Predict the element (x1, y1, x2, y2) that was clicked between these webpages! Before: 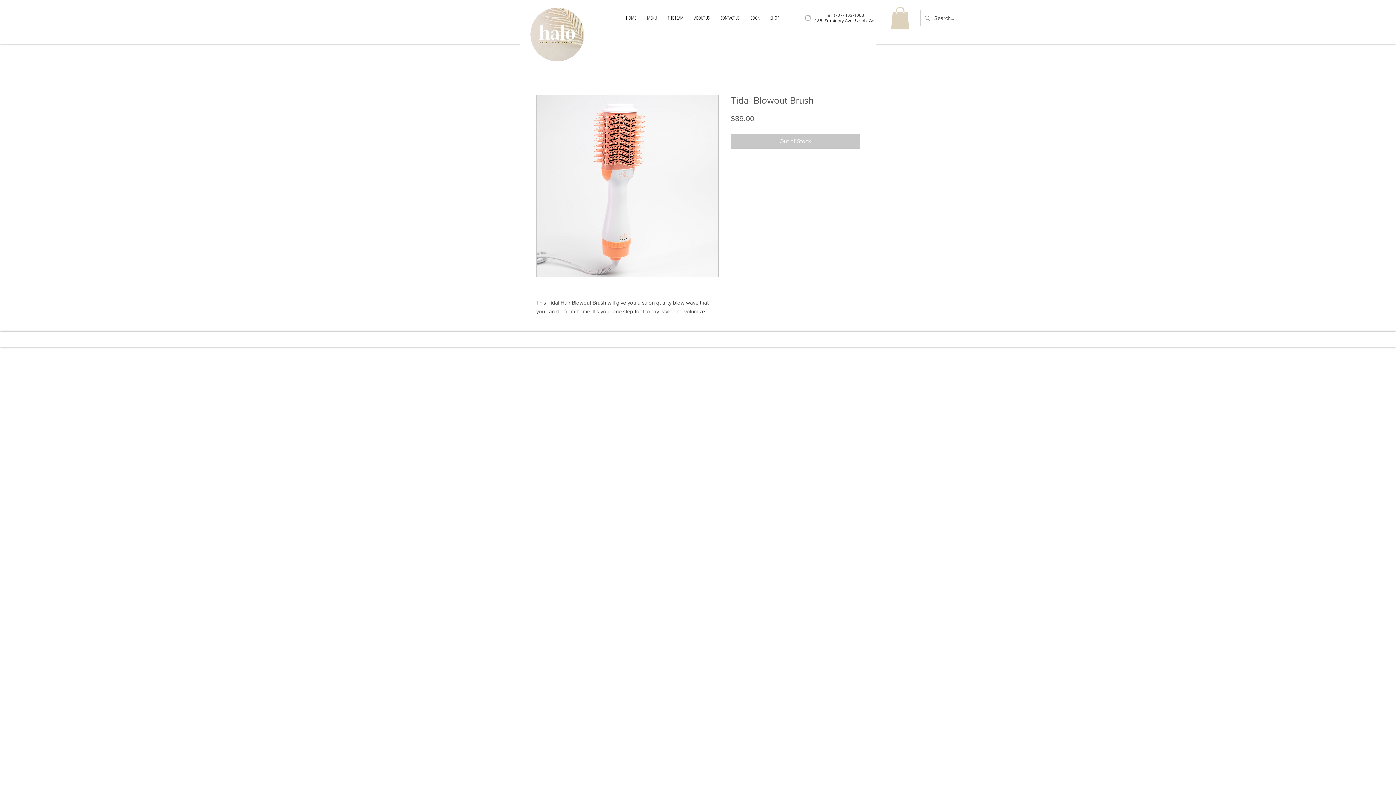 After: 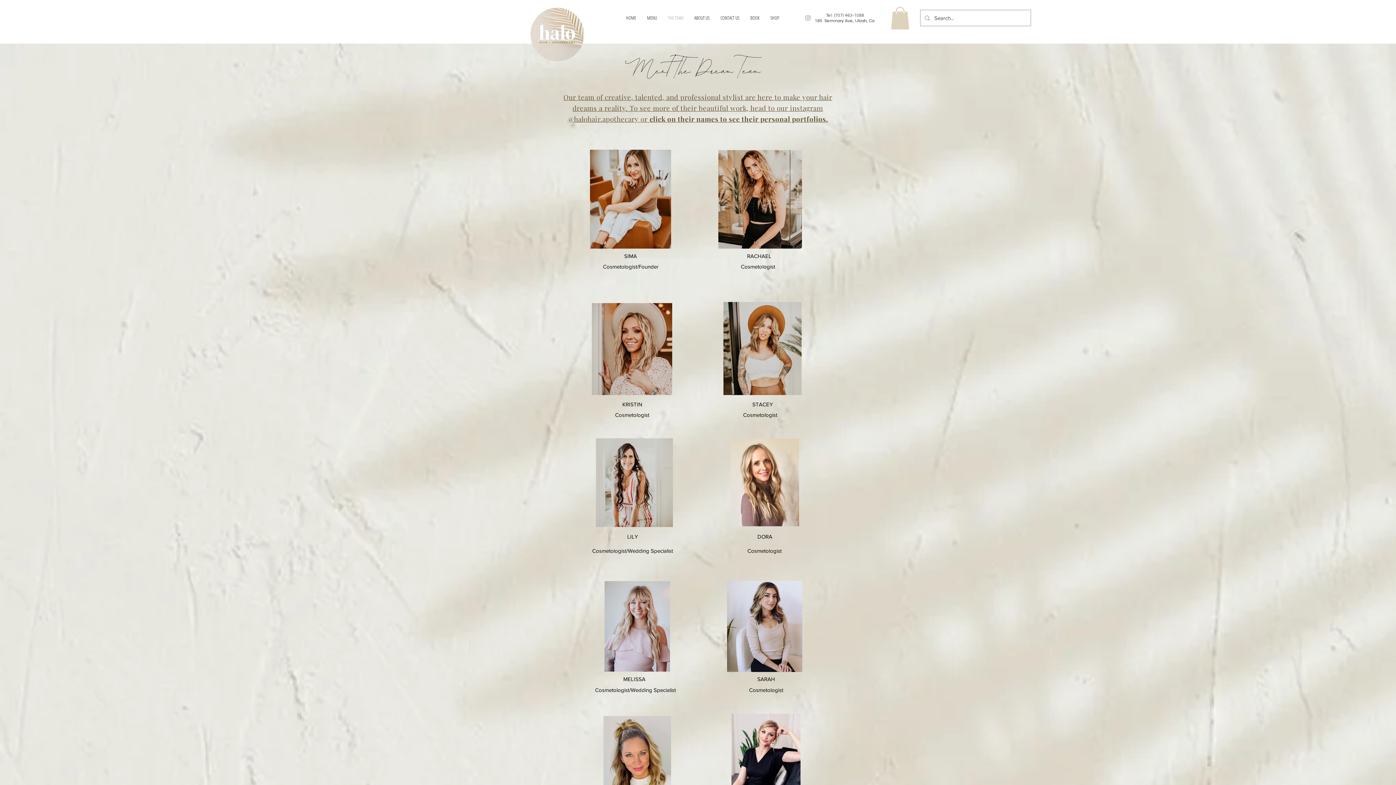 Action: bbox: (662, 6, 689, 29) label: THE TEAM